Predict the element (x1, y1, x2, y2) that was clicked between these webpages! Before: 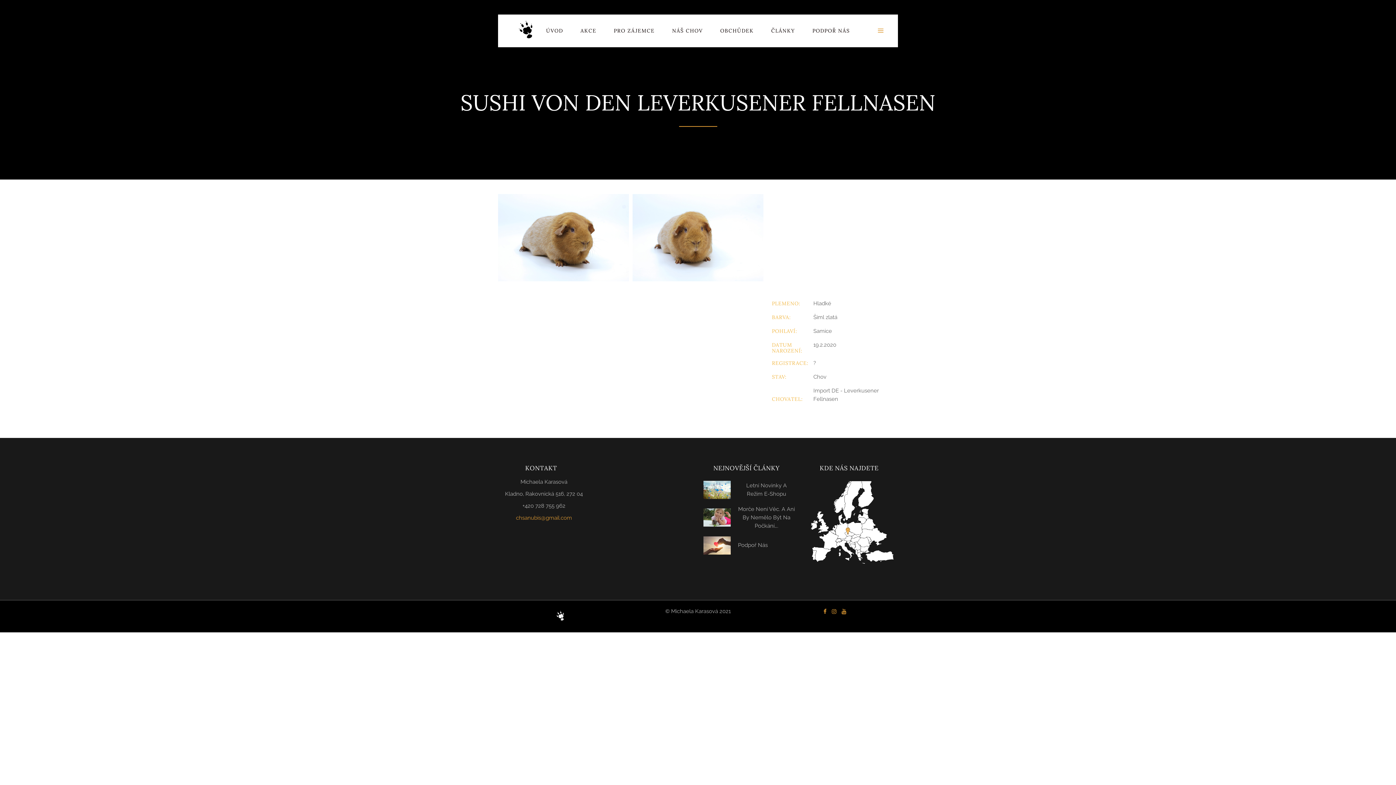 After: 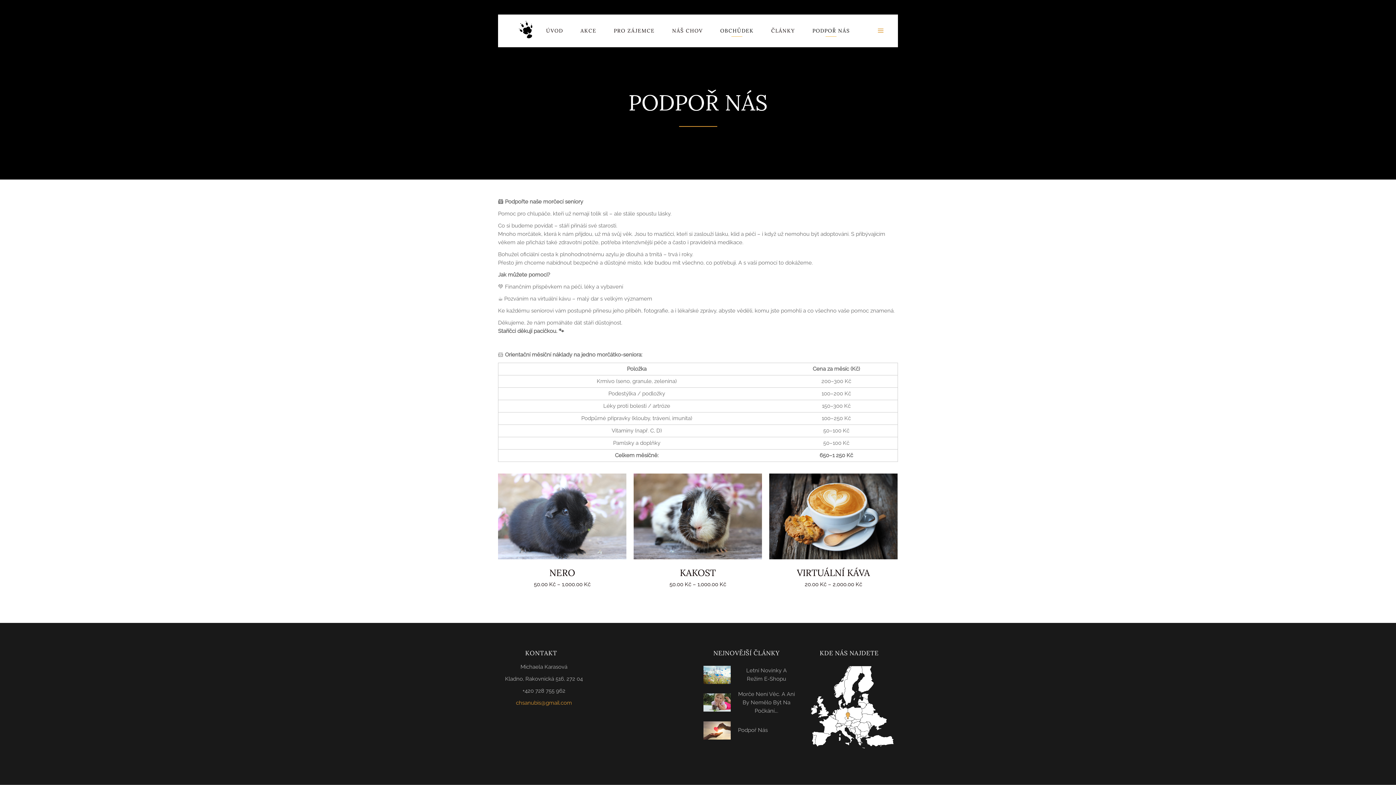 Action: bbox: (803, 14, 858, 47) label: PODPOŘ NÁS